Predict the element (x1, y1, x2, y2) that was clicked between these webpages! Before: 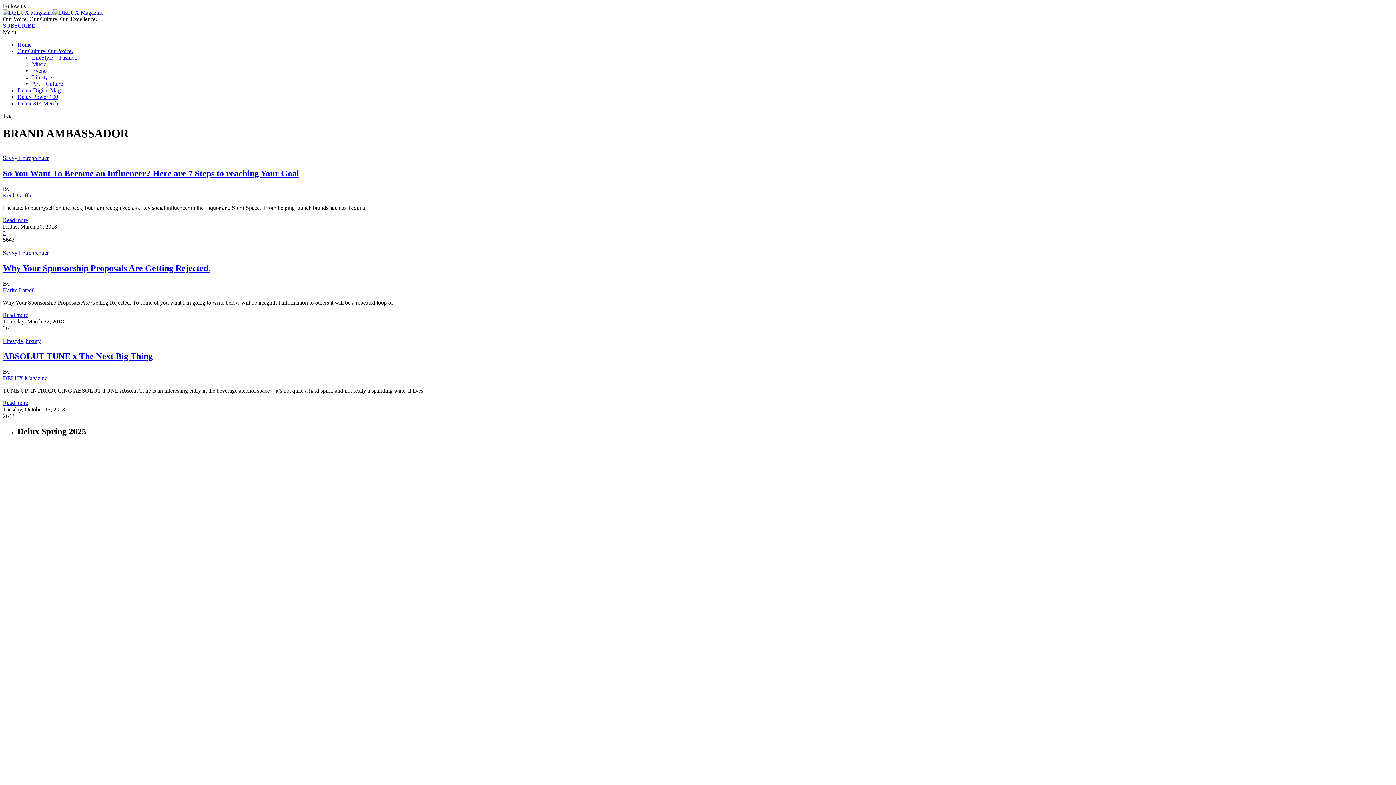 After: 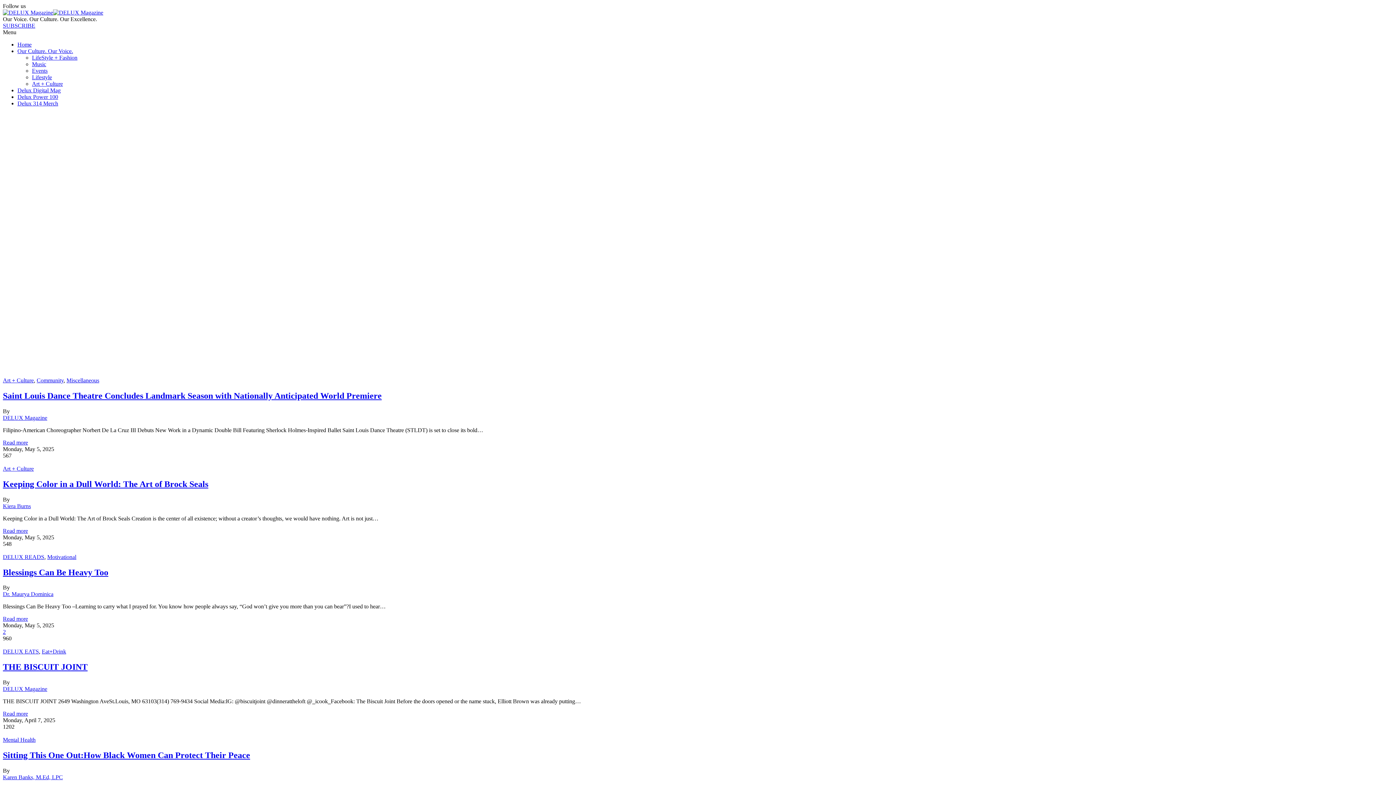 Action: label: Home bbox: (17, 41, 31, 47)